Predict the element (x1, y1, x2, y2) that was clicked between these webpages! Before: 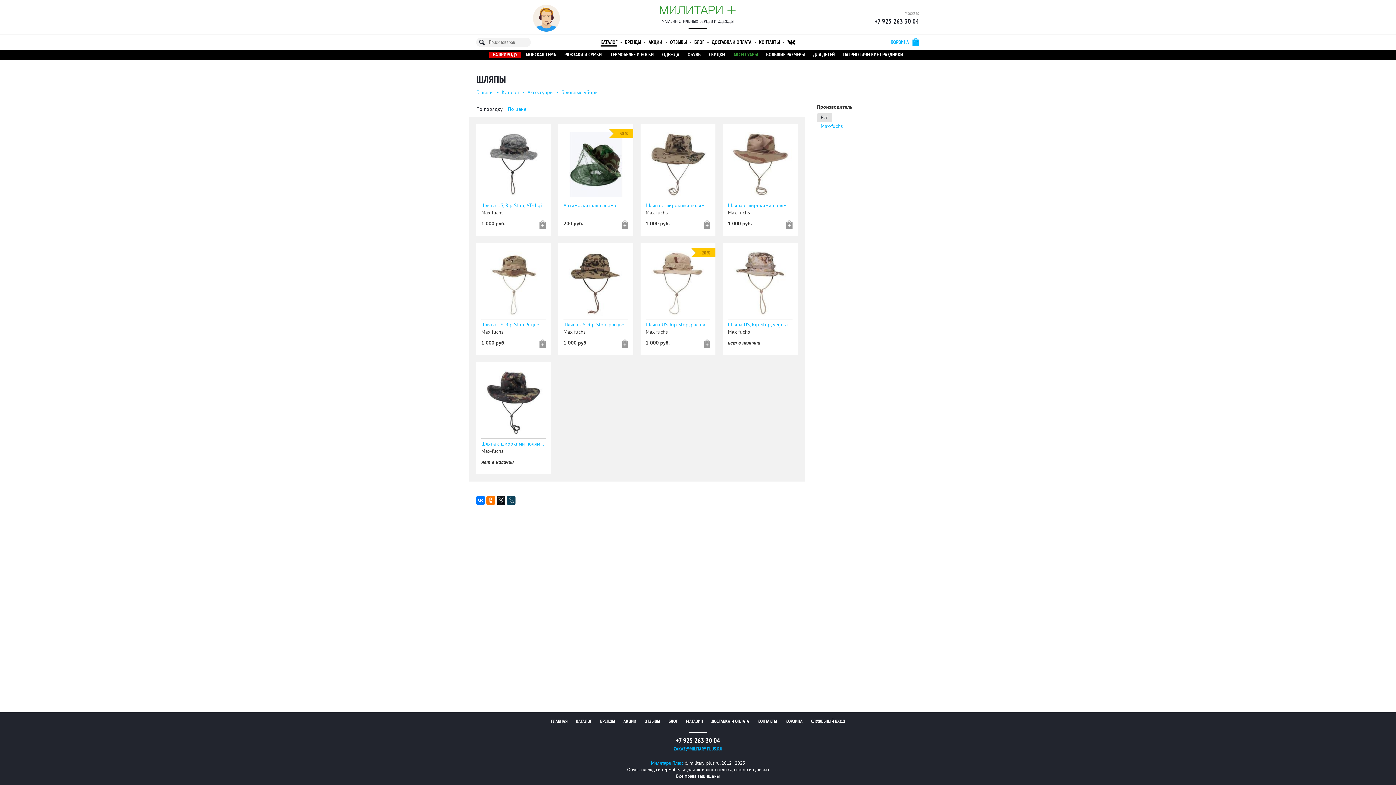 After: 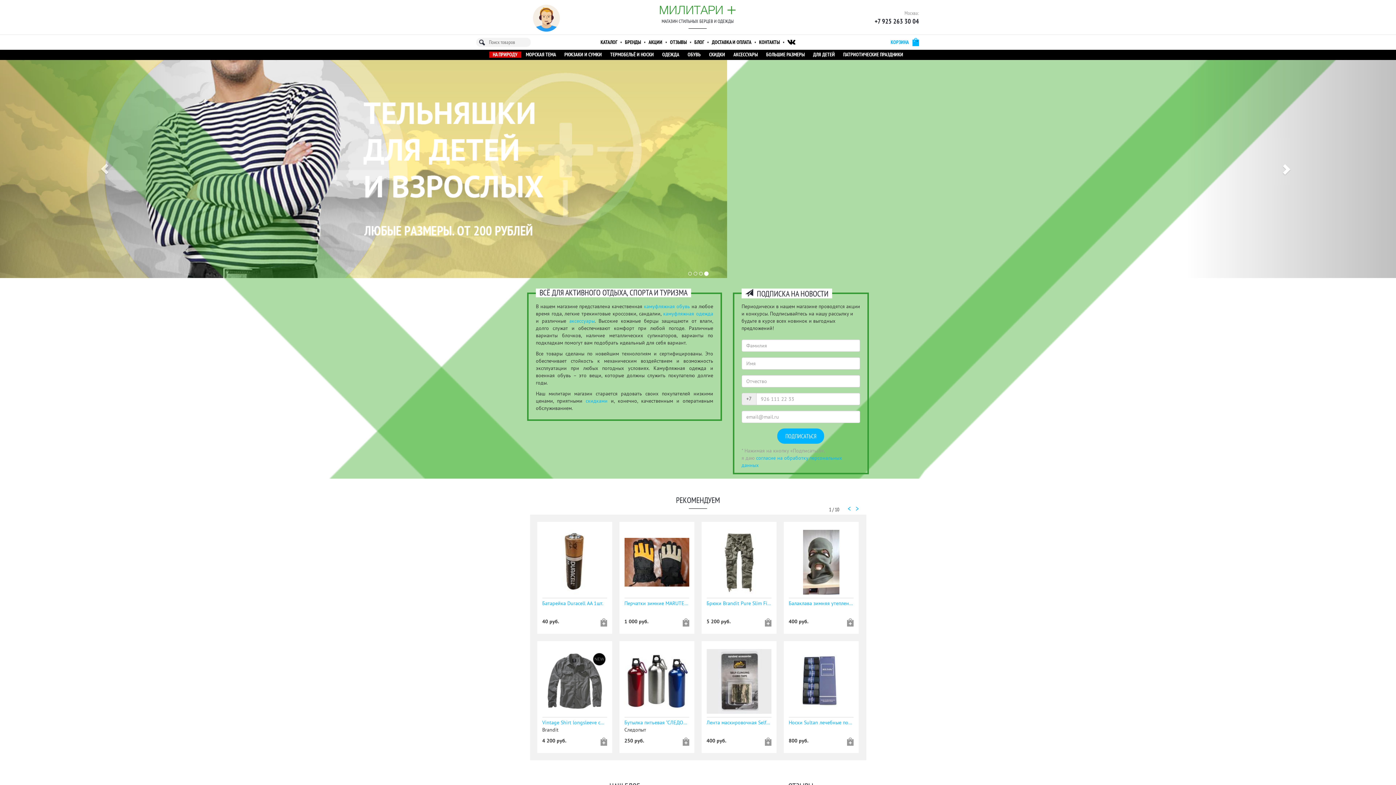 Action: bbox: (659, 2, 736, 16) label: МИЛИТАРИ +